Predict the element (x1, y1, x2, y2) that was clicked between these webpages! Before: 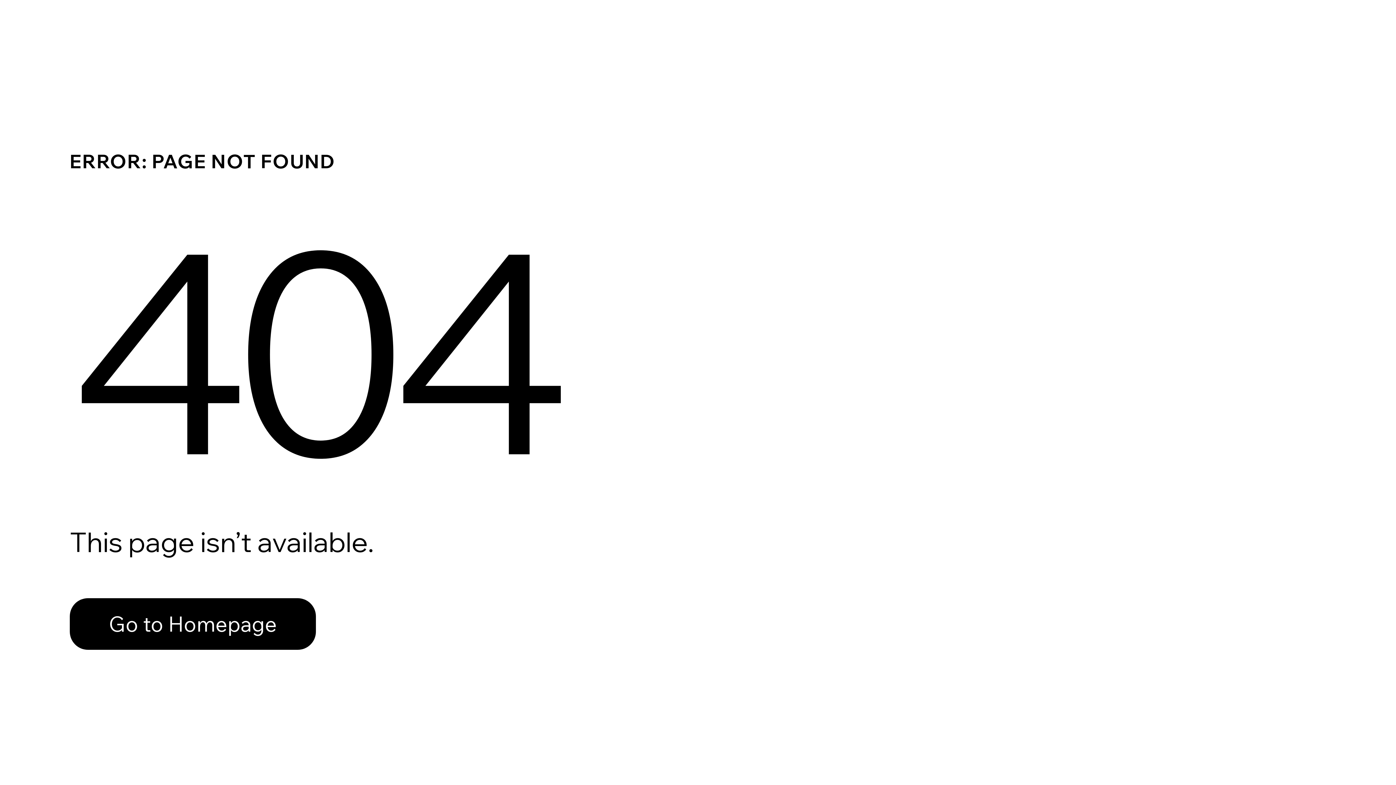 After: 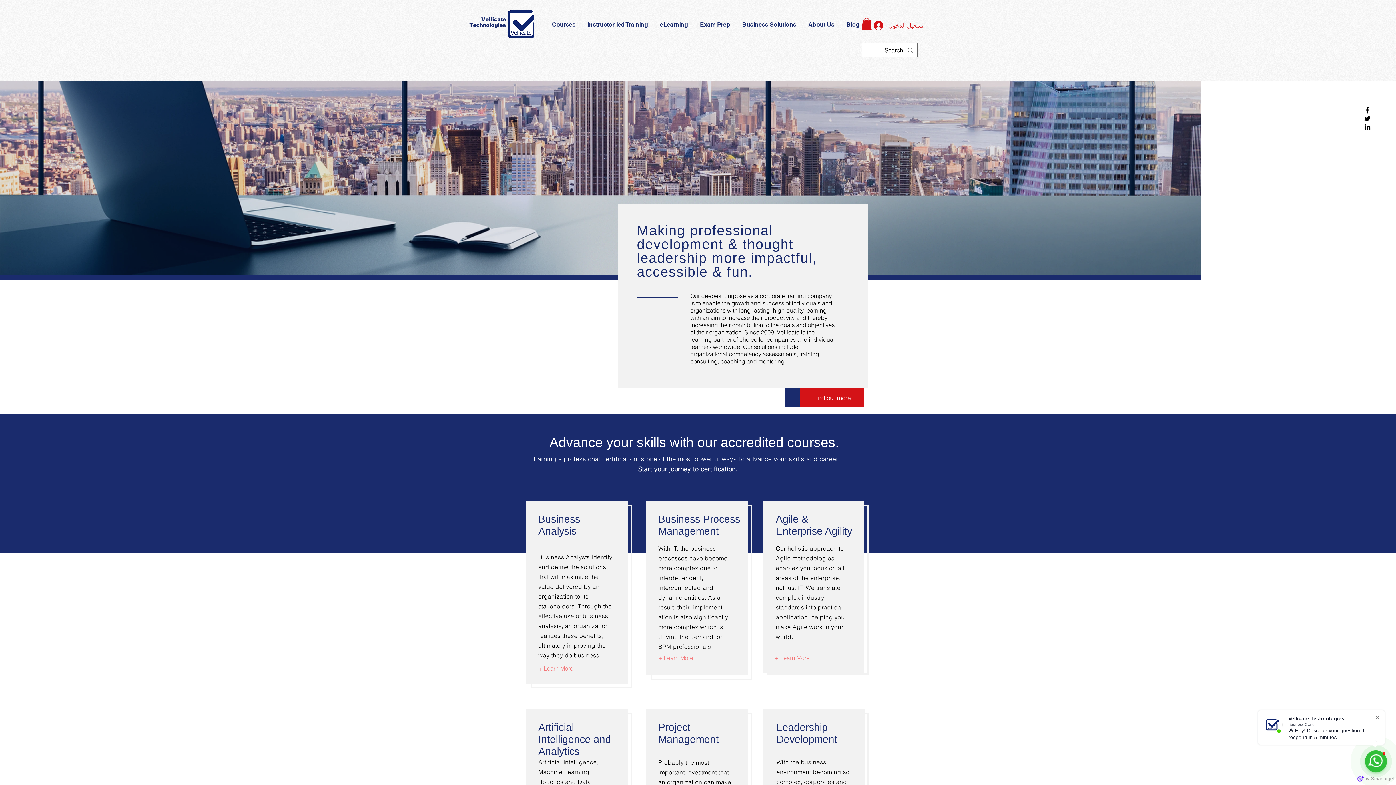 Action: label: Go to Homepage bbox: (69, 582, 768, 659)